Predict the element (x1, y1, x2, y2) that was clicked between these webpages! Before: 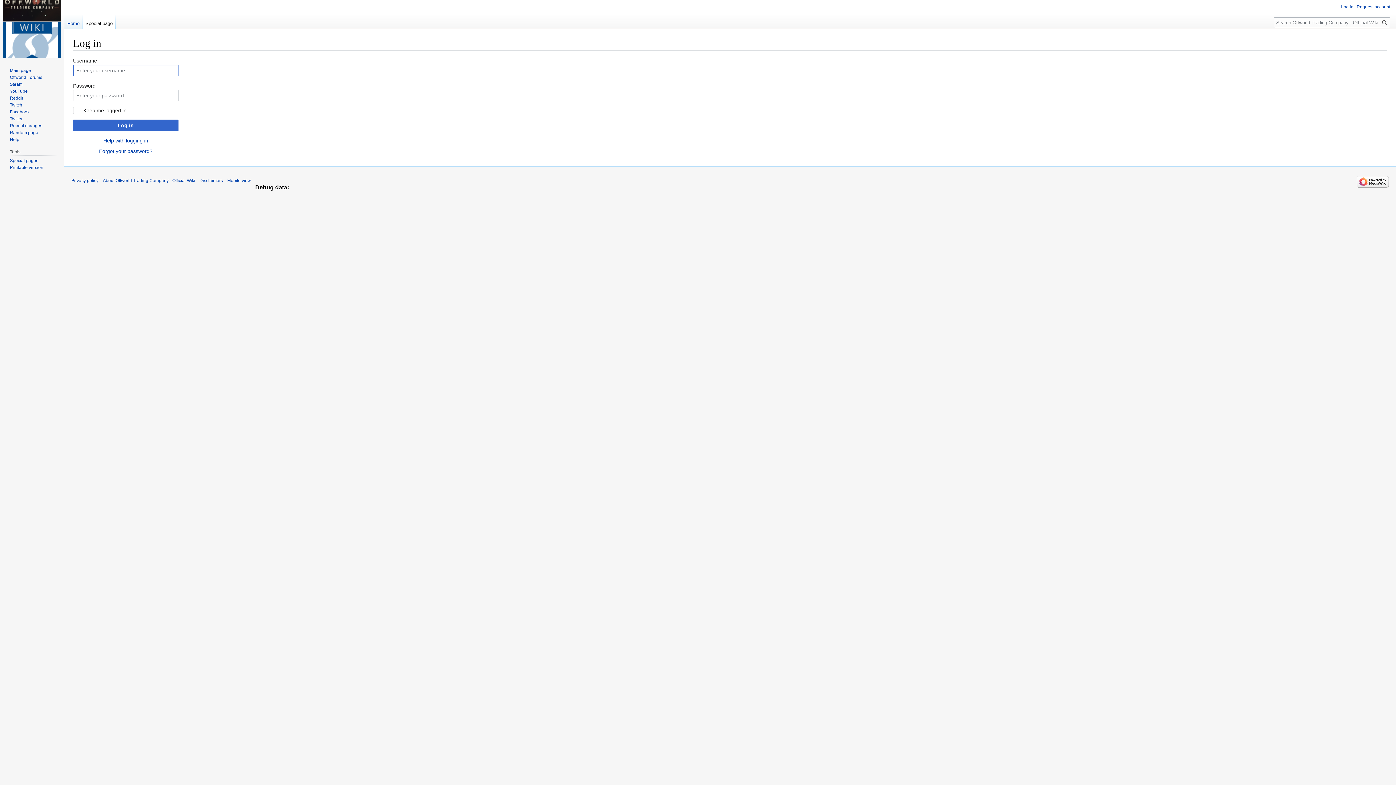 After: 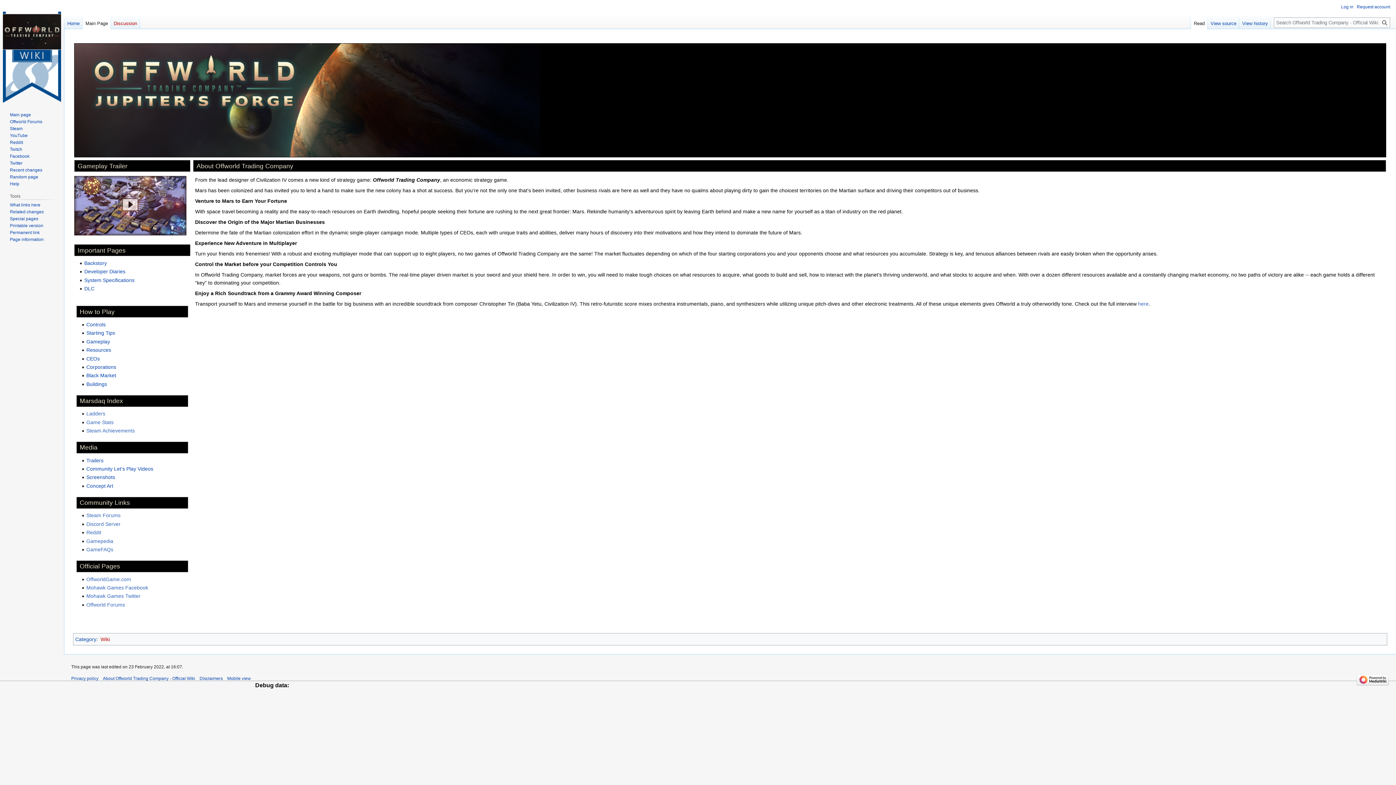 Action: bbox: (2, 0, 61, 58)